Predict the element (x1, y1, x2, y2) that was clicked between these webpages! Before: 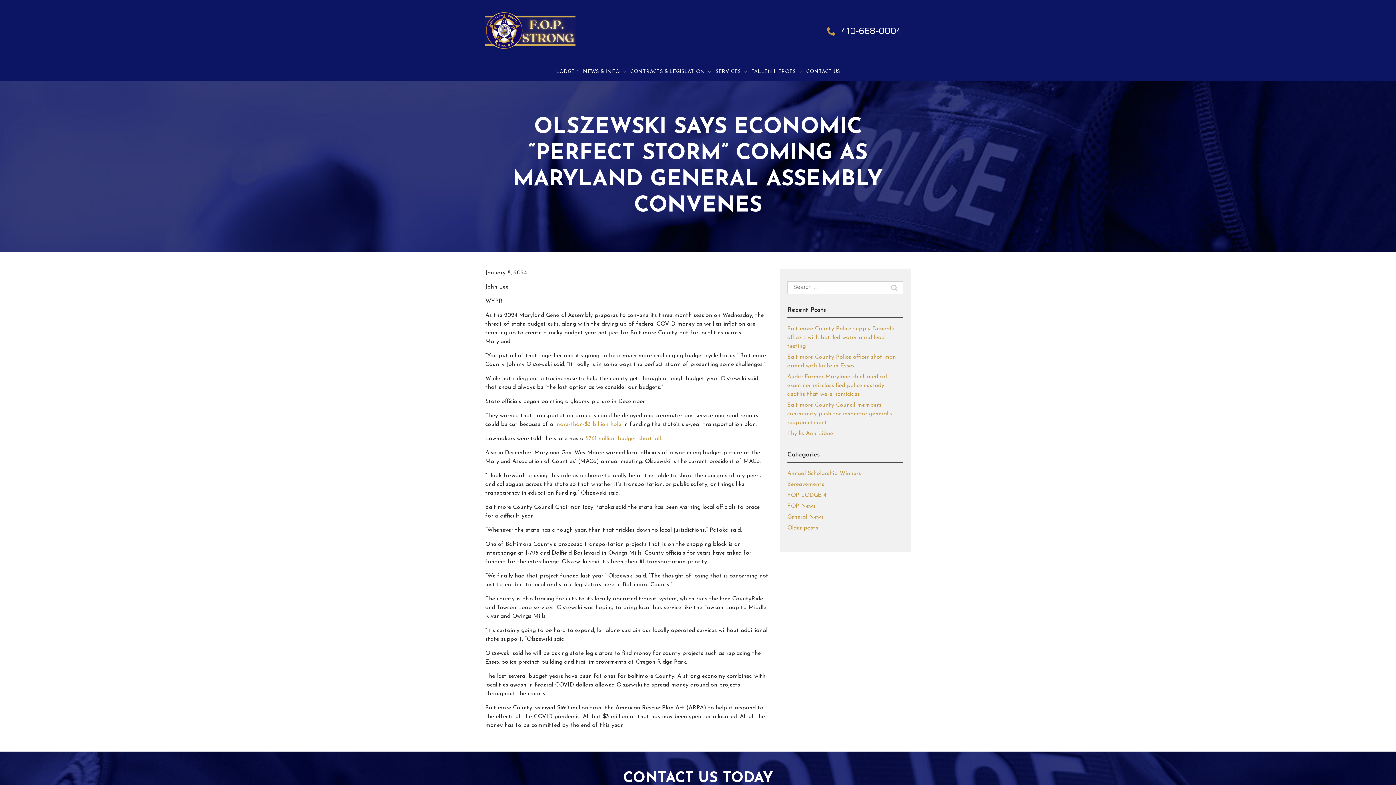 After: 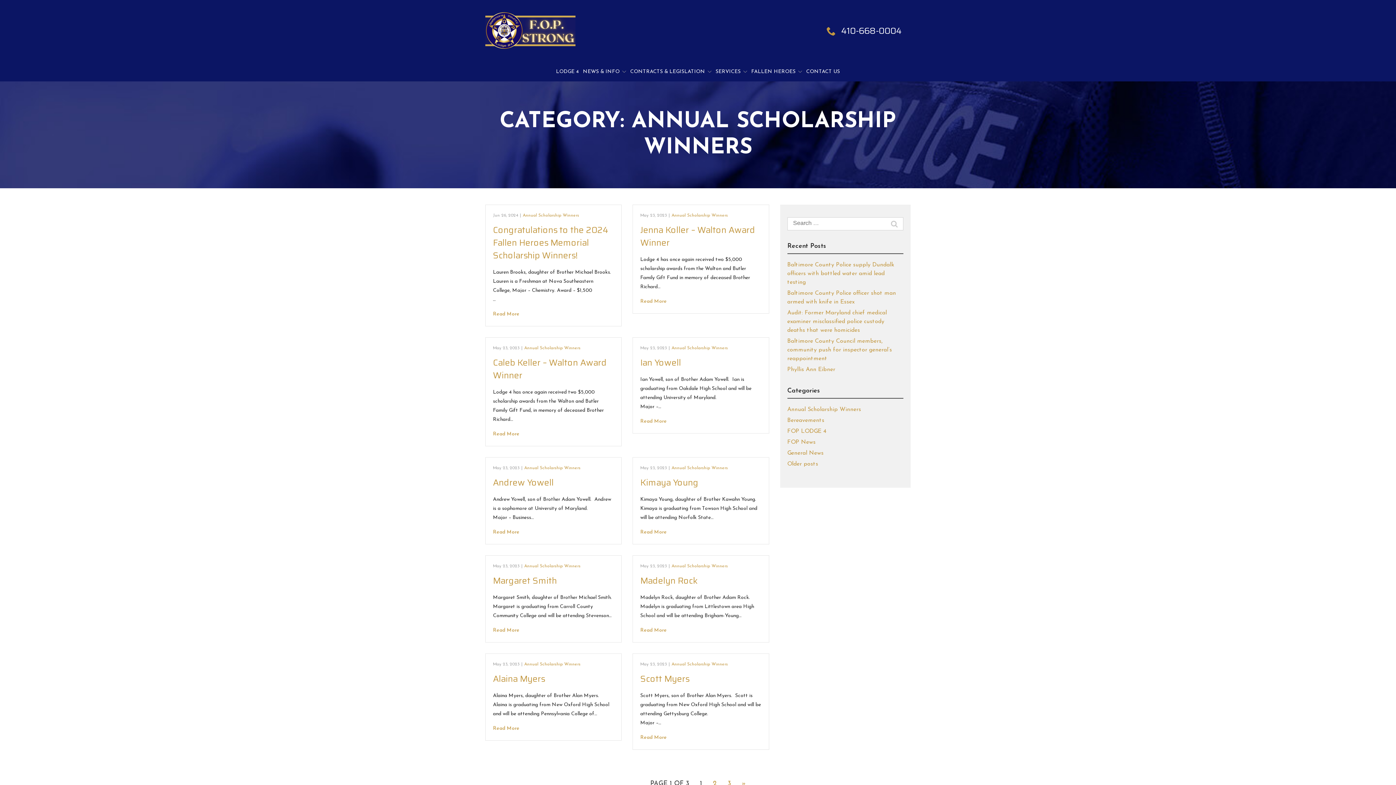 Action: bbox: (787, 470, 861, 476) label: Annual Scholarship Winners